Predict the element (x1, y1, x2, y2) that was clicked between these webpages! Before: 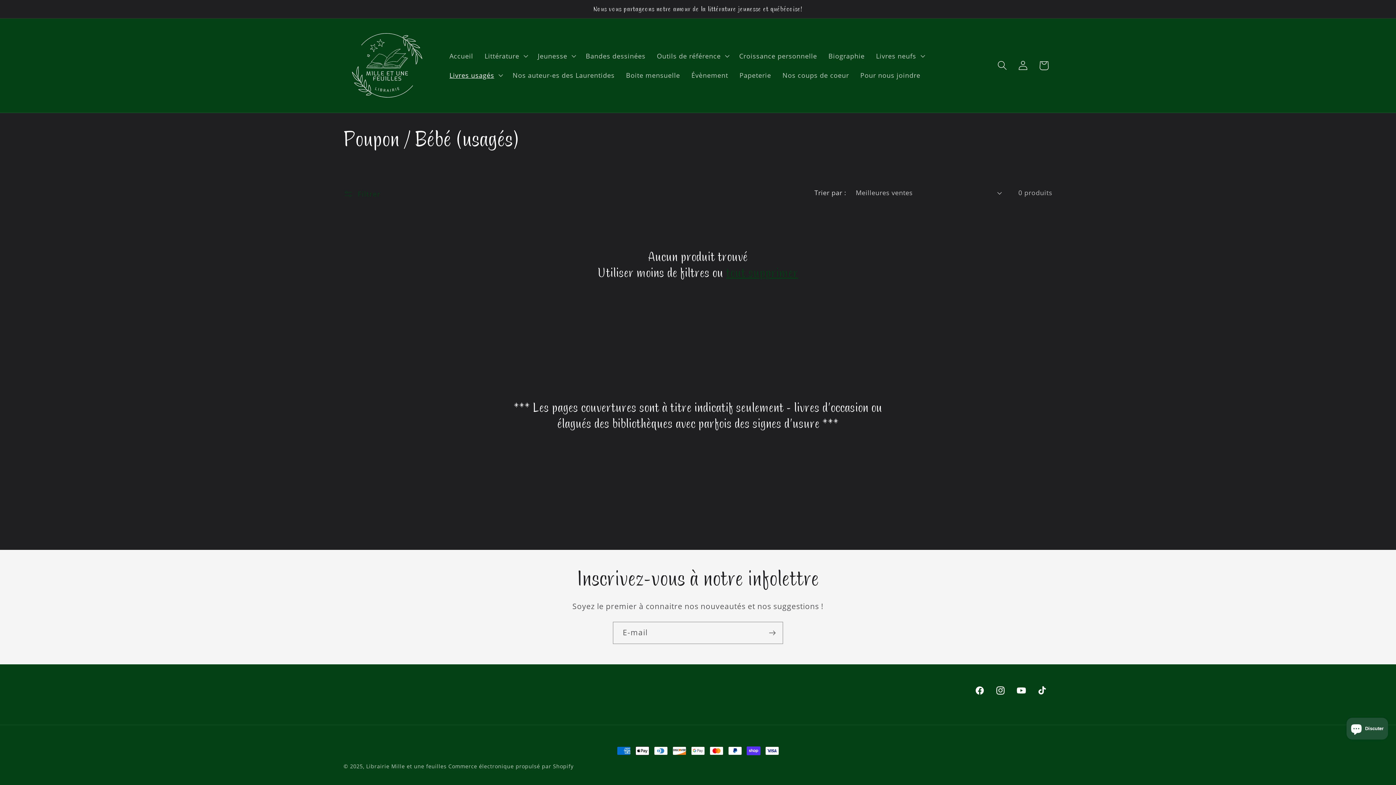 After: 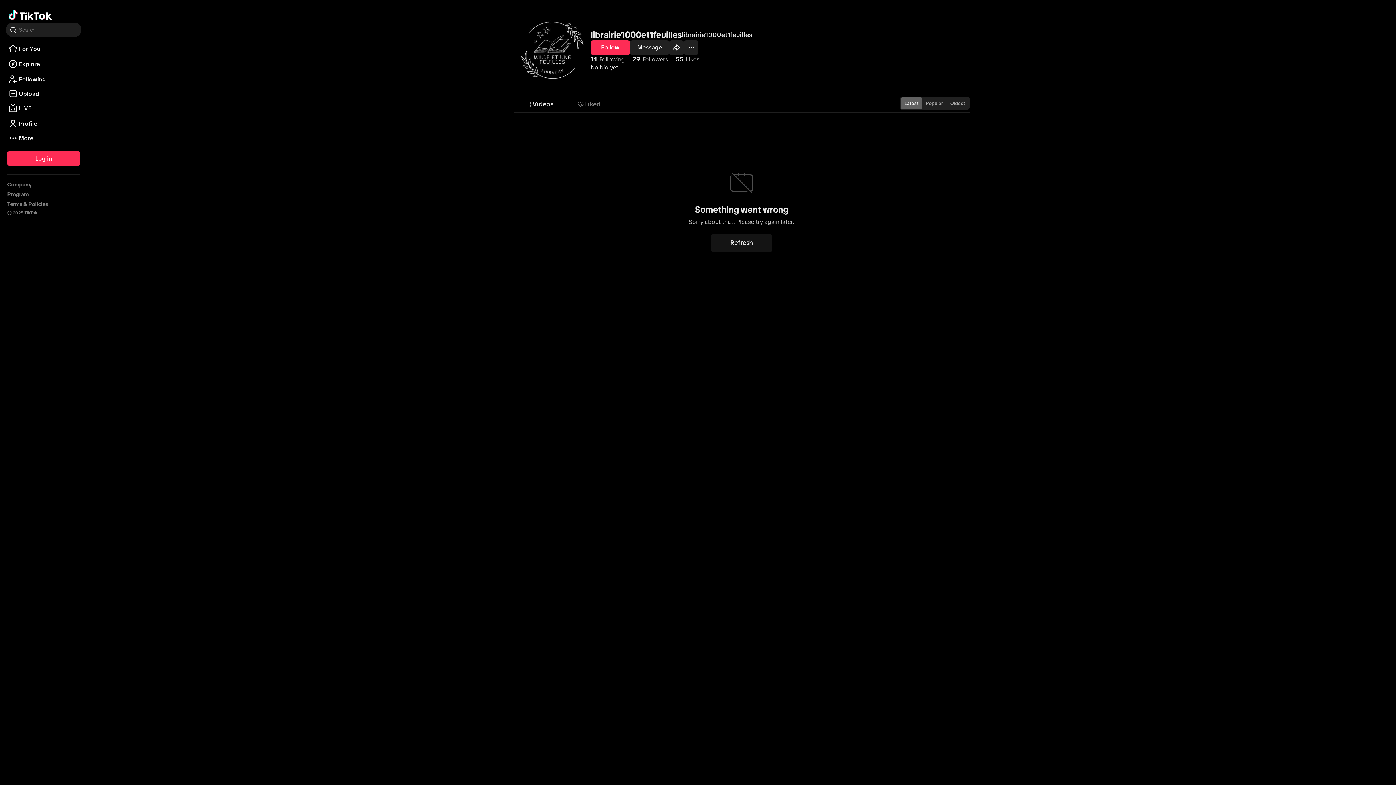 Action: label: TikTok bbox: (1031, 680, 1052, 701)